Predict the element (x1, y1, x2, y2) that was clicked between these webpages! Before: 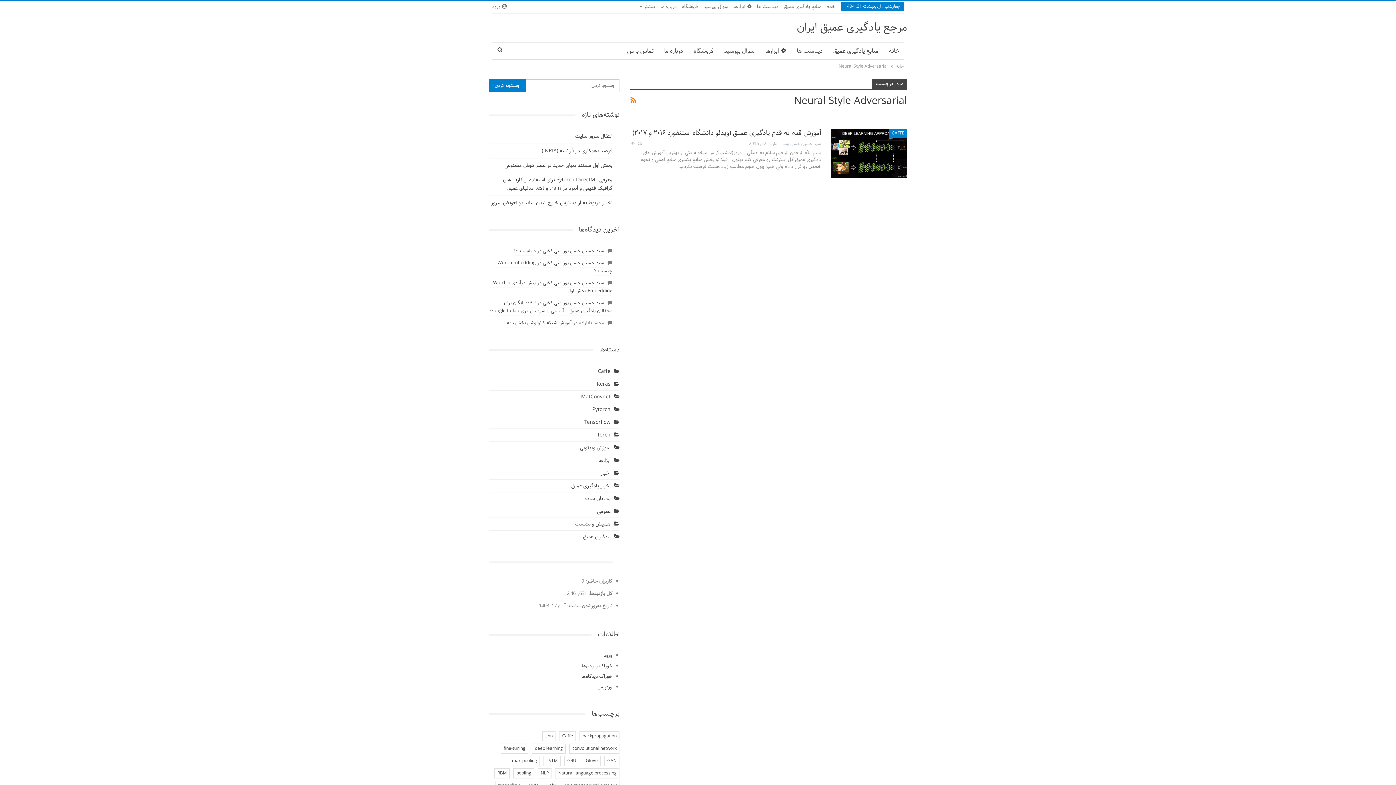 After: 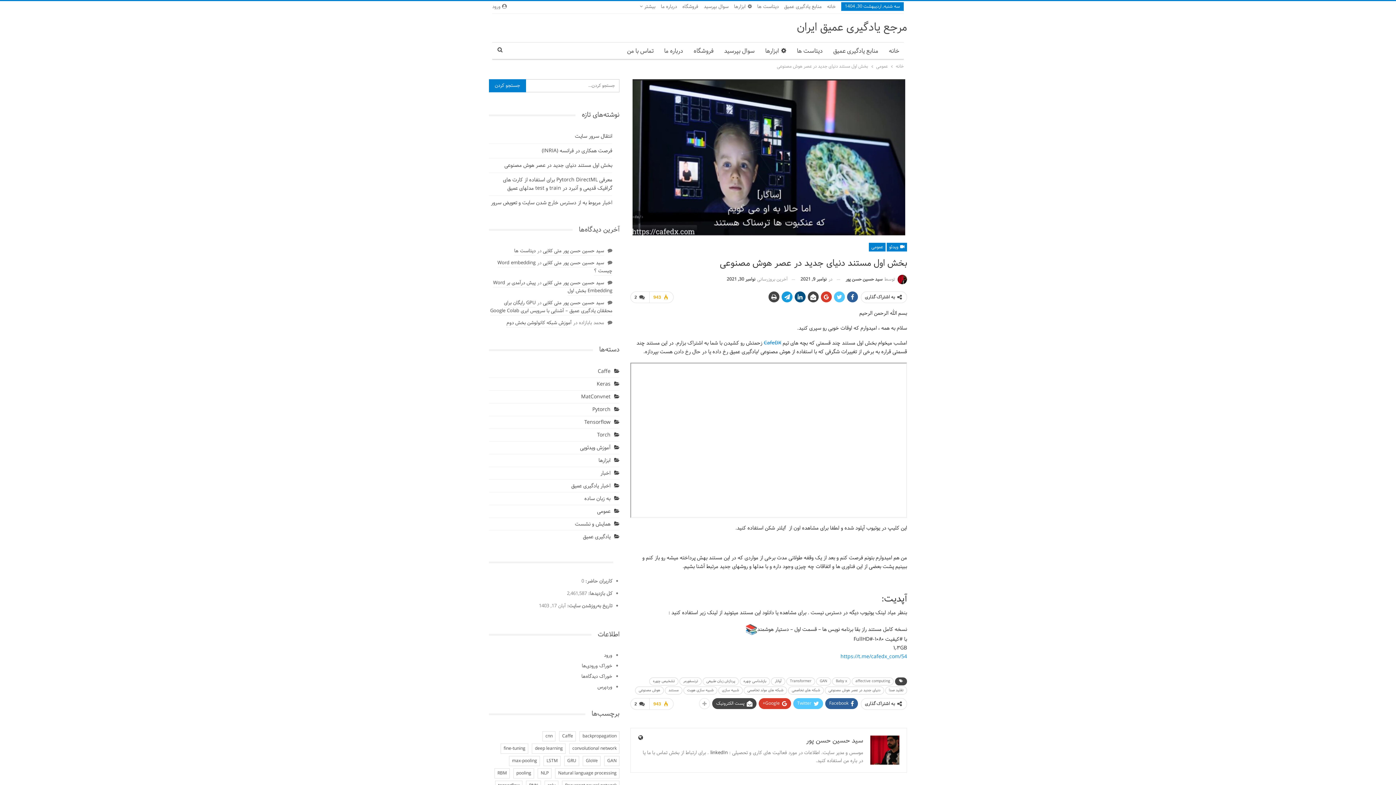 Action: label: بخش اول مستند دنیای جدید در عصر هوش مصنوعی bbox: (504, 161, 612, 169)